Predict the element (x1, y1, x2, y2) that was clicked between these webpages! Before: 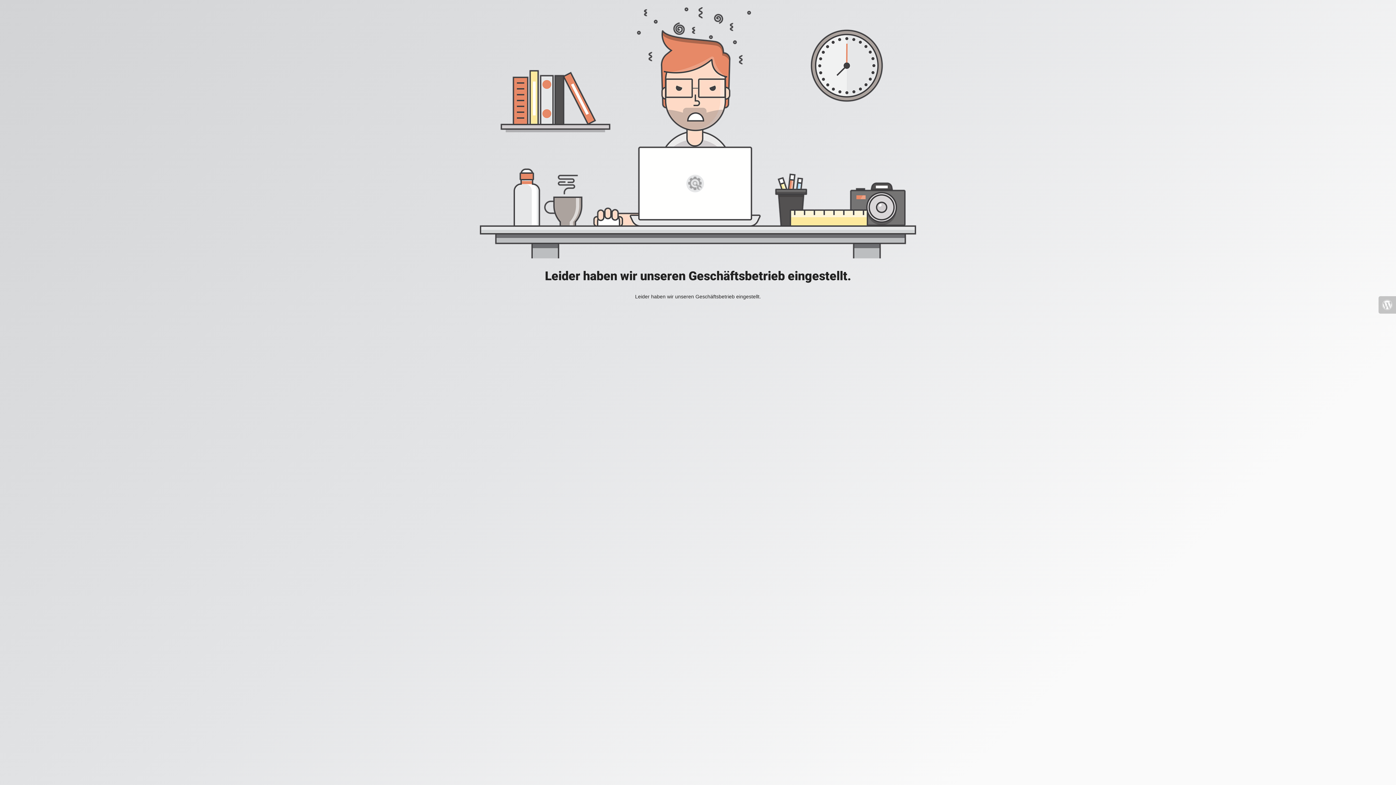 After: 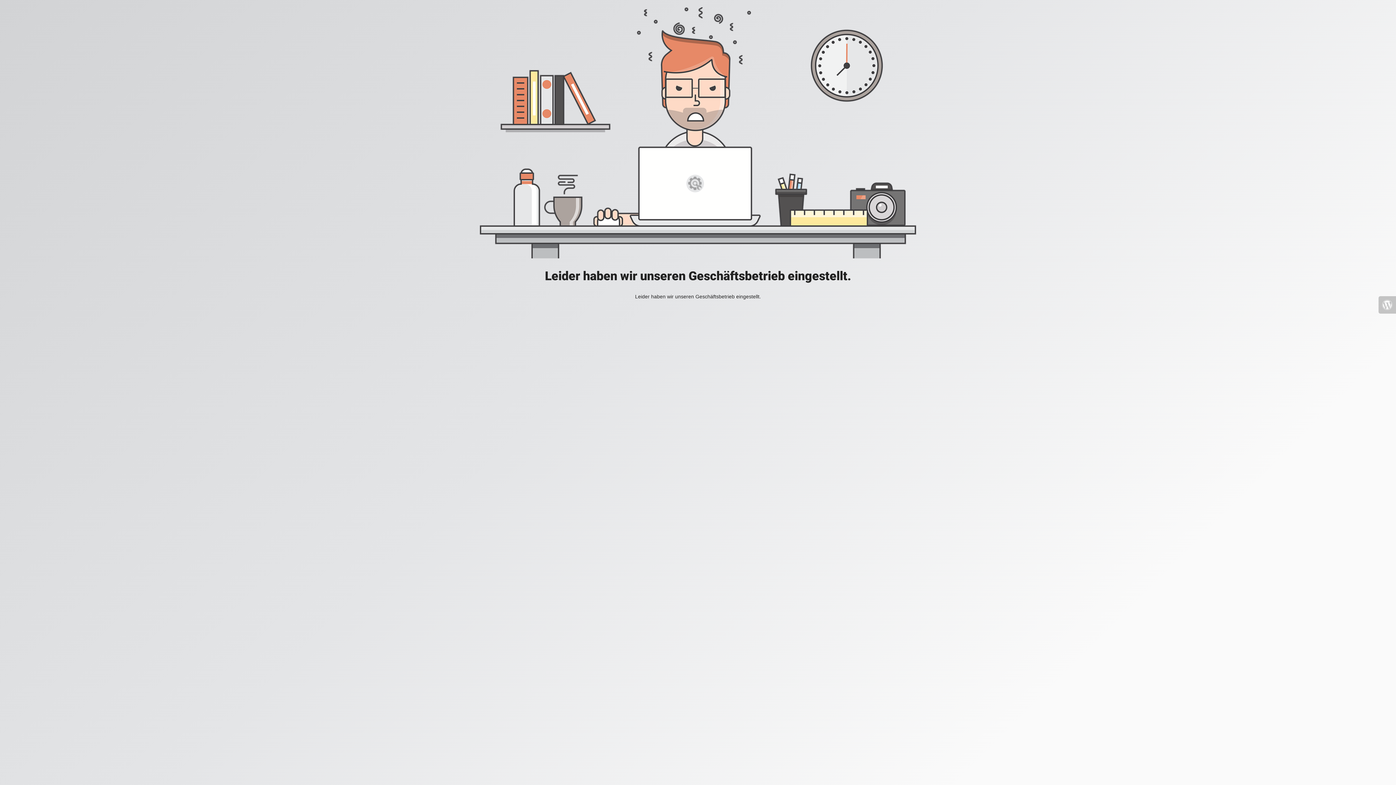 Action: bbox: (1378, 296, 1396, 313)